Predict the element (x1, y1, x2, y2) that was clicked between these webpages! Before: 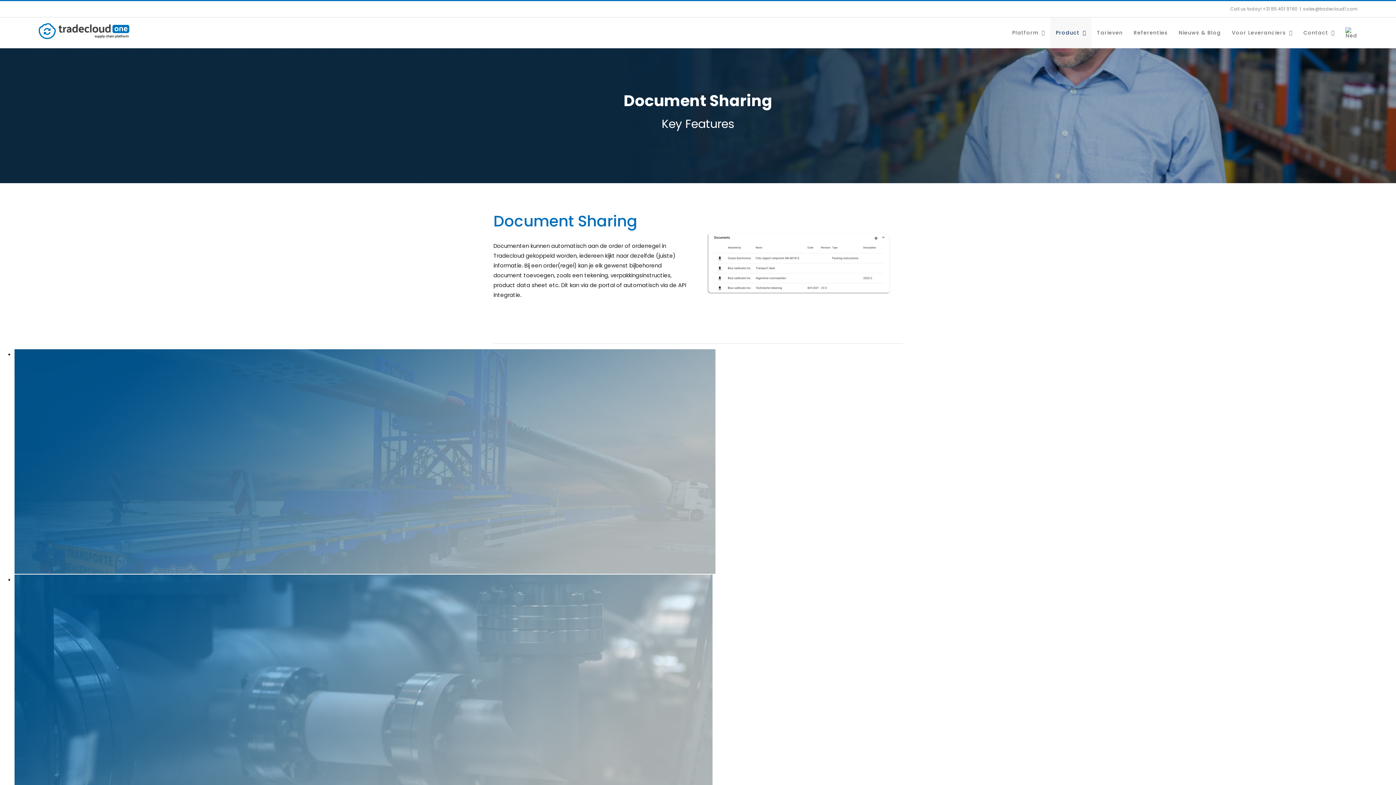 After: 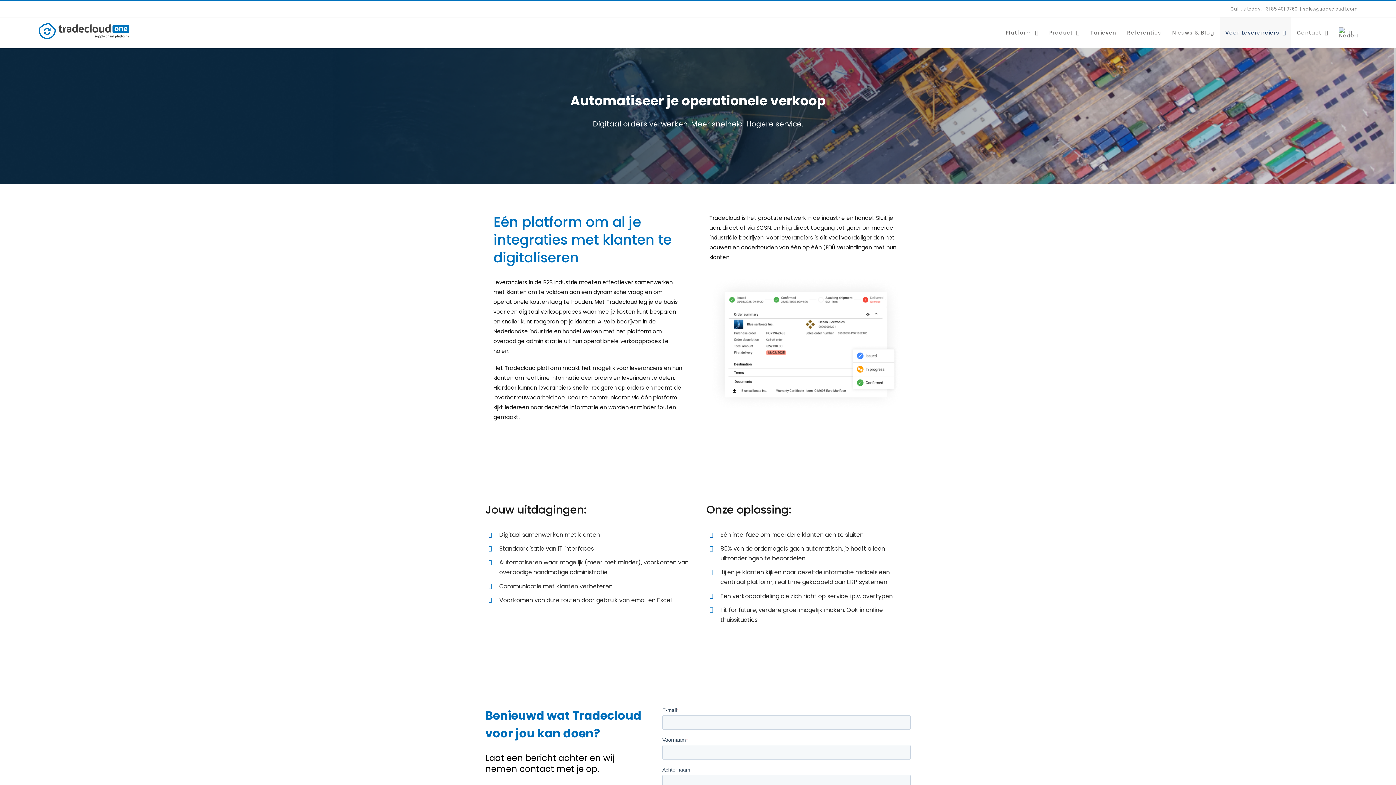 Action: bbox: (1226, 17, 1298, 48) label: Voor Leveranciers